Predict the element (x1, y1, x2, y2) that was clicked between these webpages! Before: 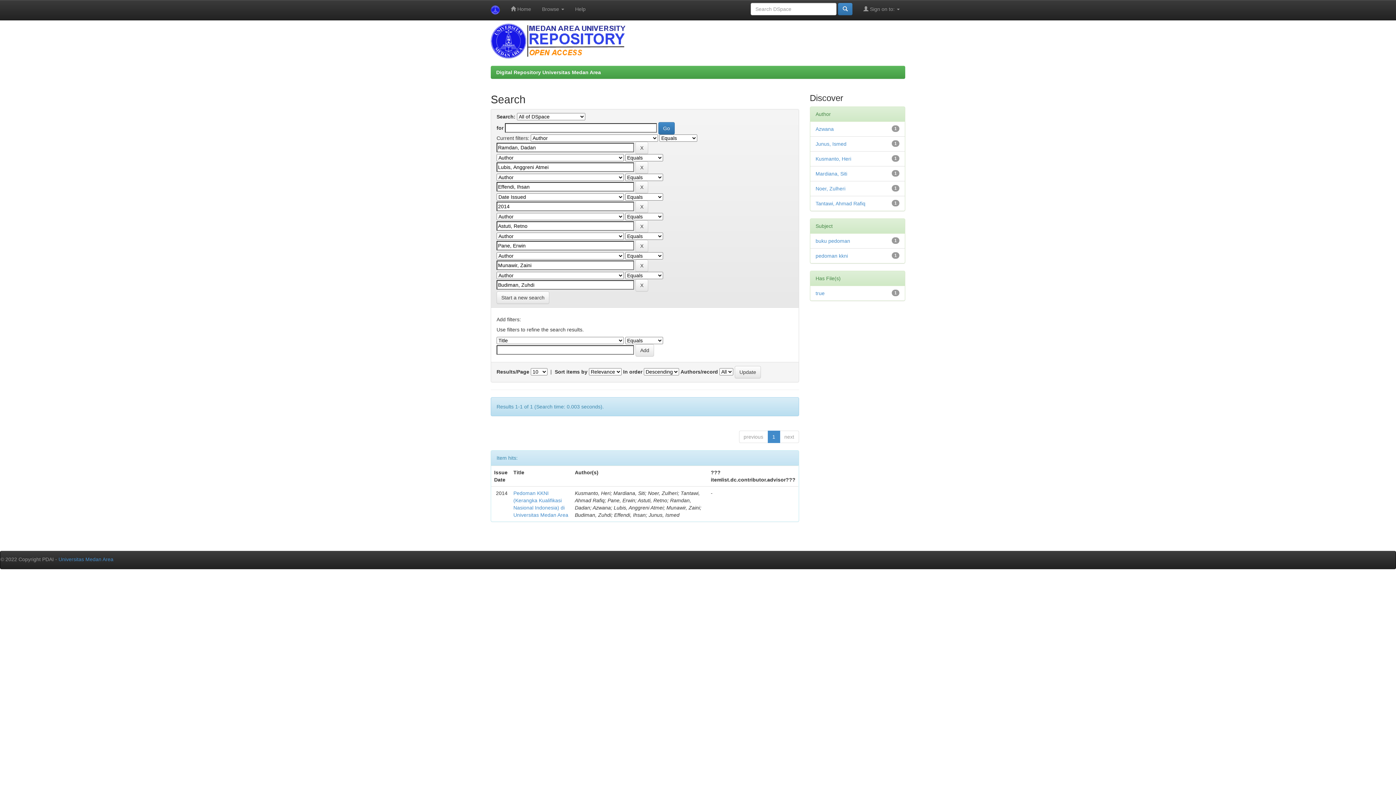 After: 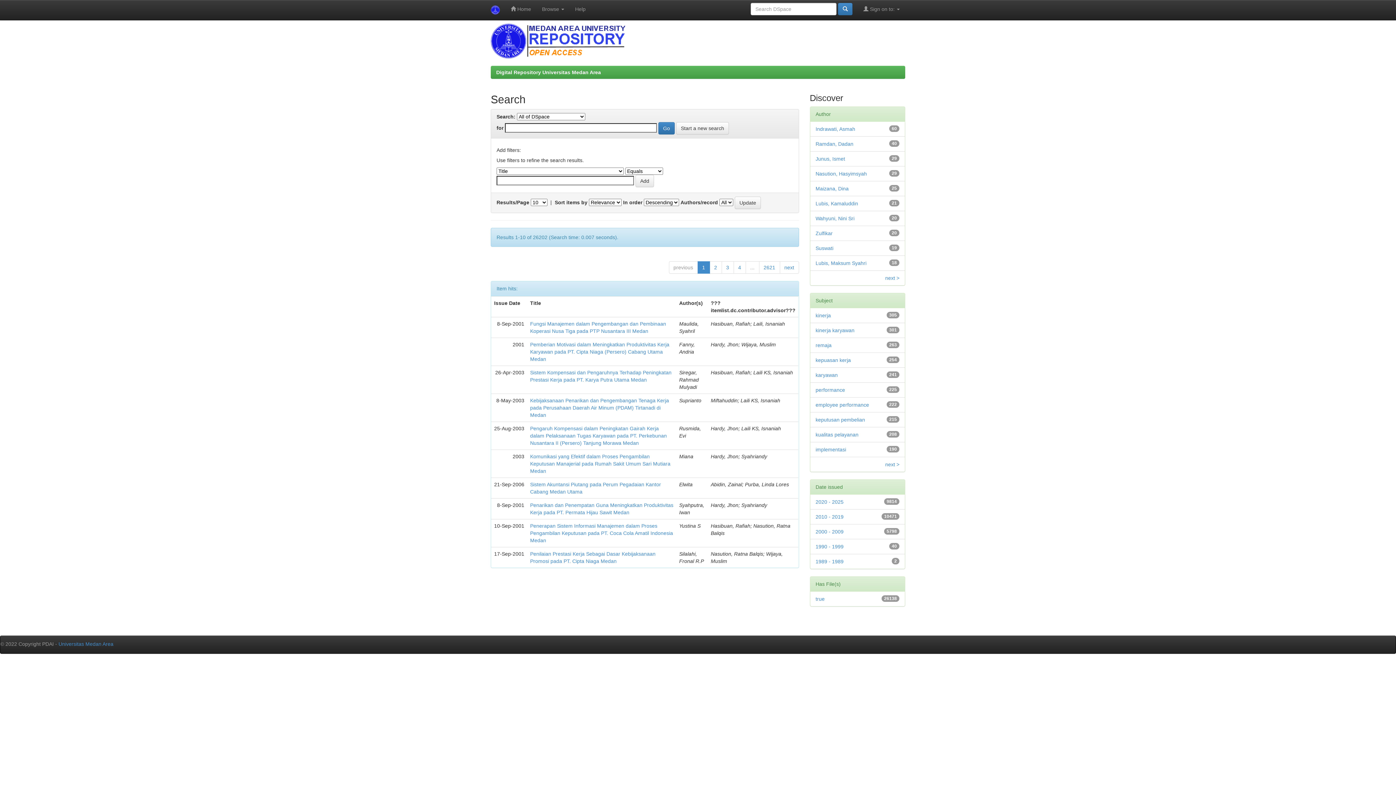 Action: label: Start a new search bbox: (496, 291, 549, 304)